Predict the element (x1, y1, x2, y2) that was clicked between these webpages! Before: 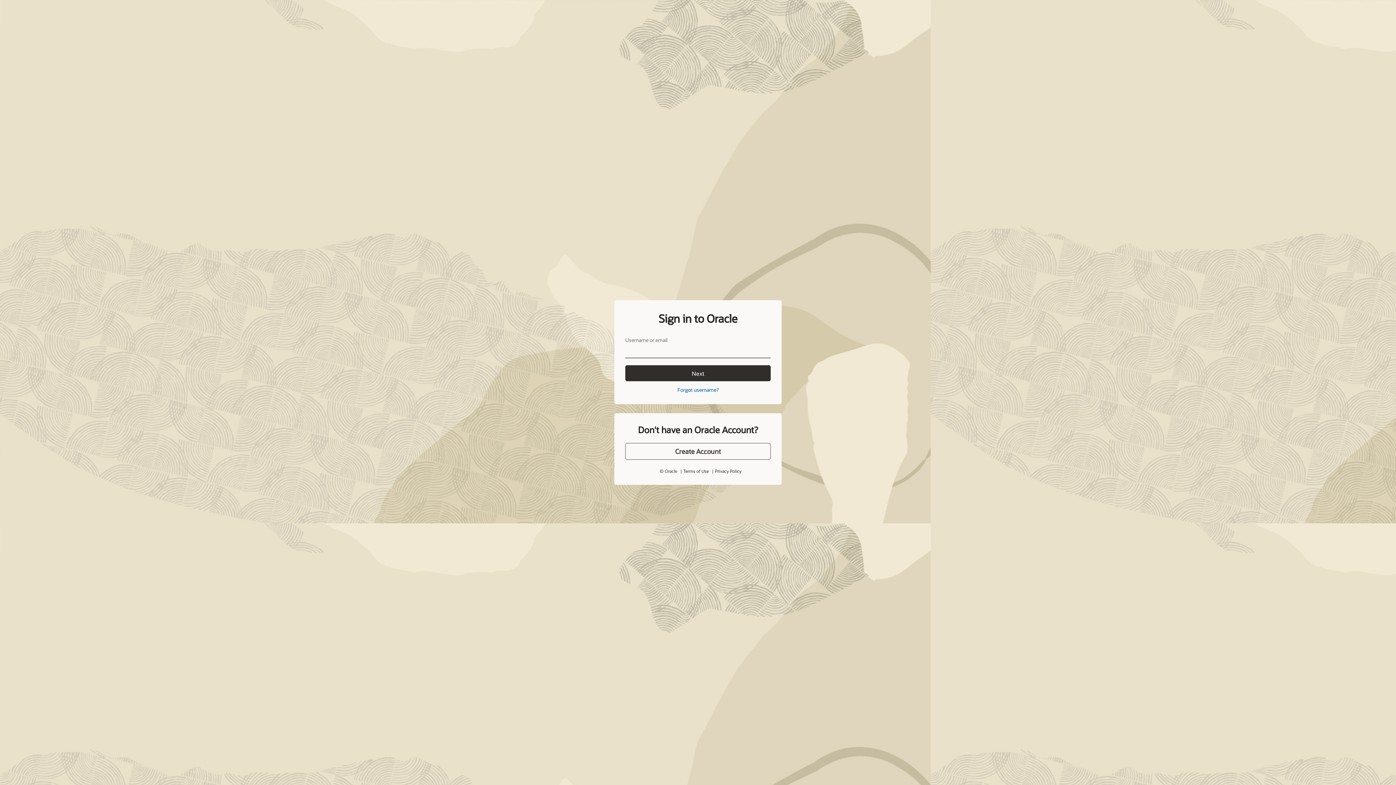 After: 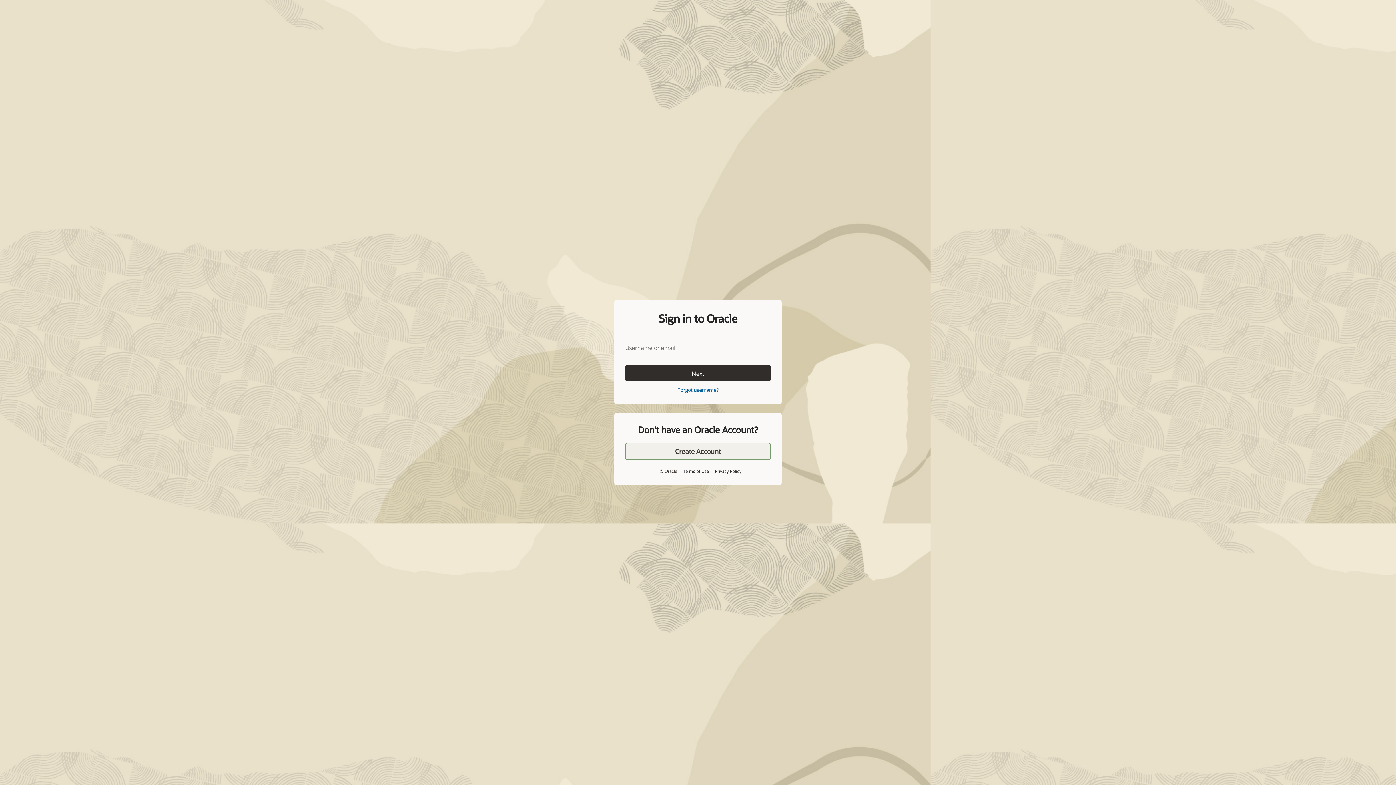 Action: bbox: (625, 427, 770, 444) label: Create Account